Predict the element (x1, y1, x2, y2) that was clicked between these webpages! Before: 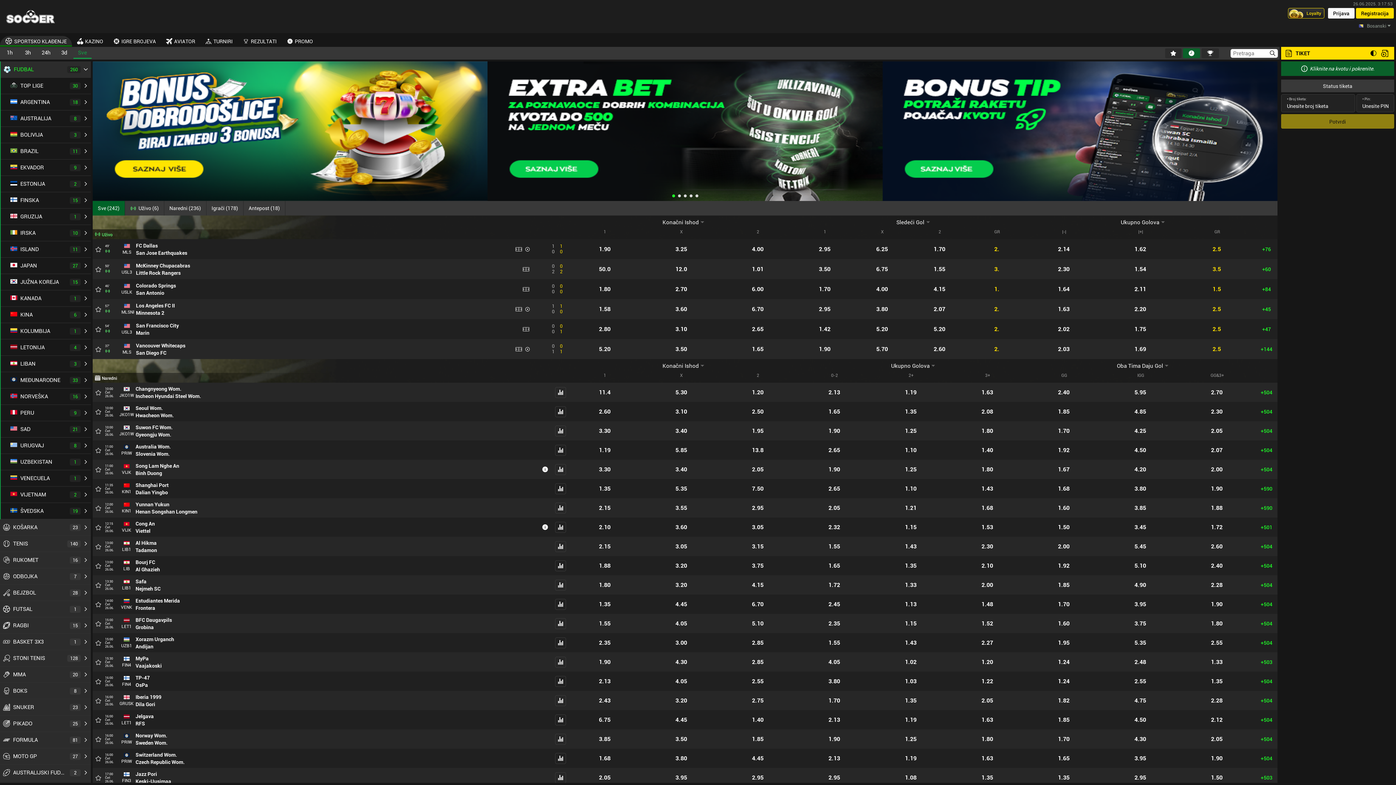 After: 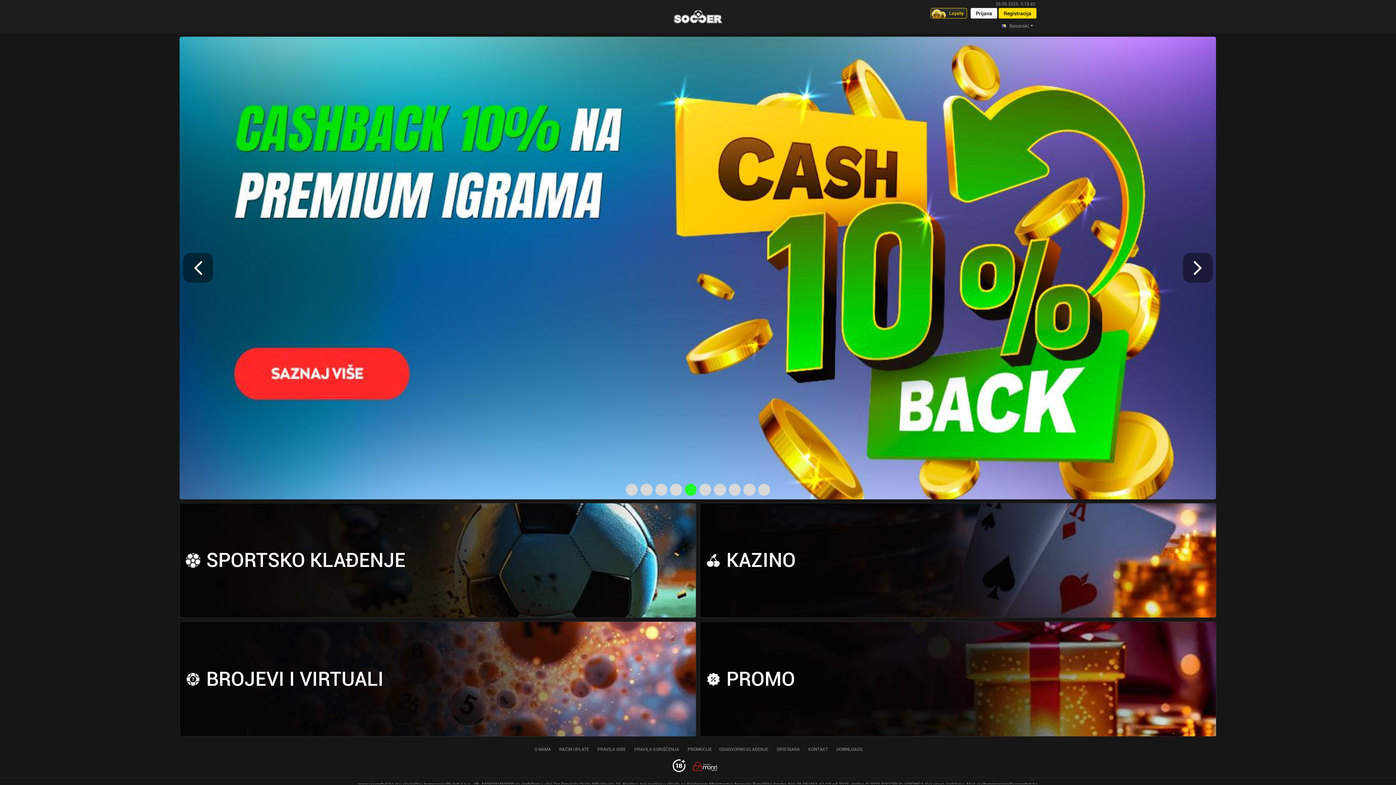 Action: label: Home bbox: (1, 8, 59, 24)